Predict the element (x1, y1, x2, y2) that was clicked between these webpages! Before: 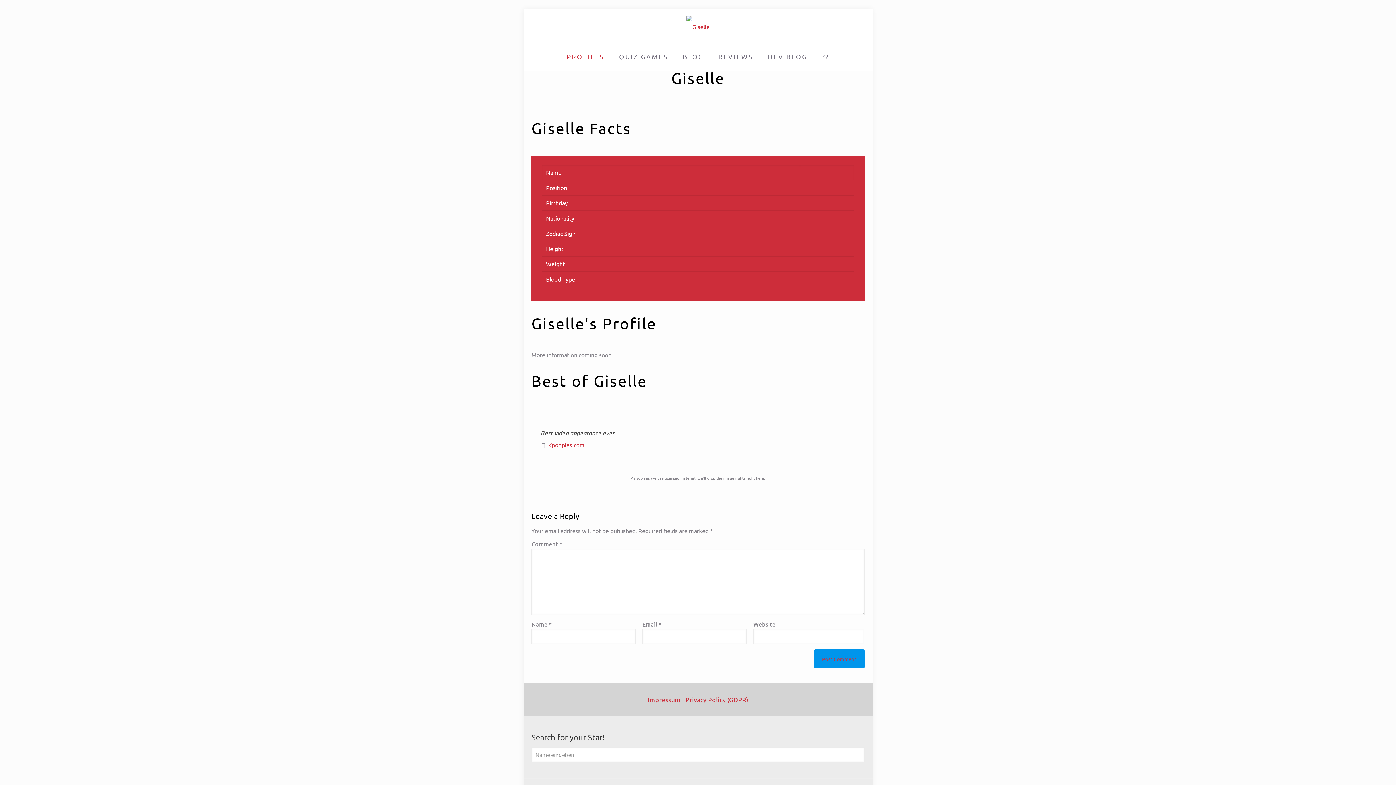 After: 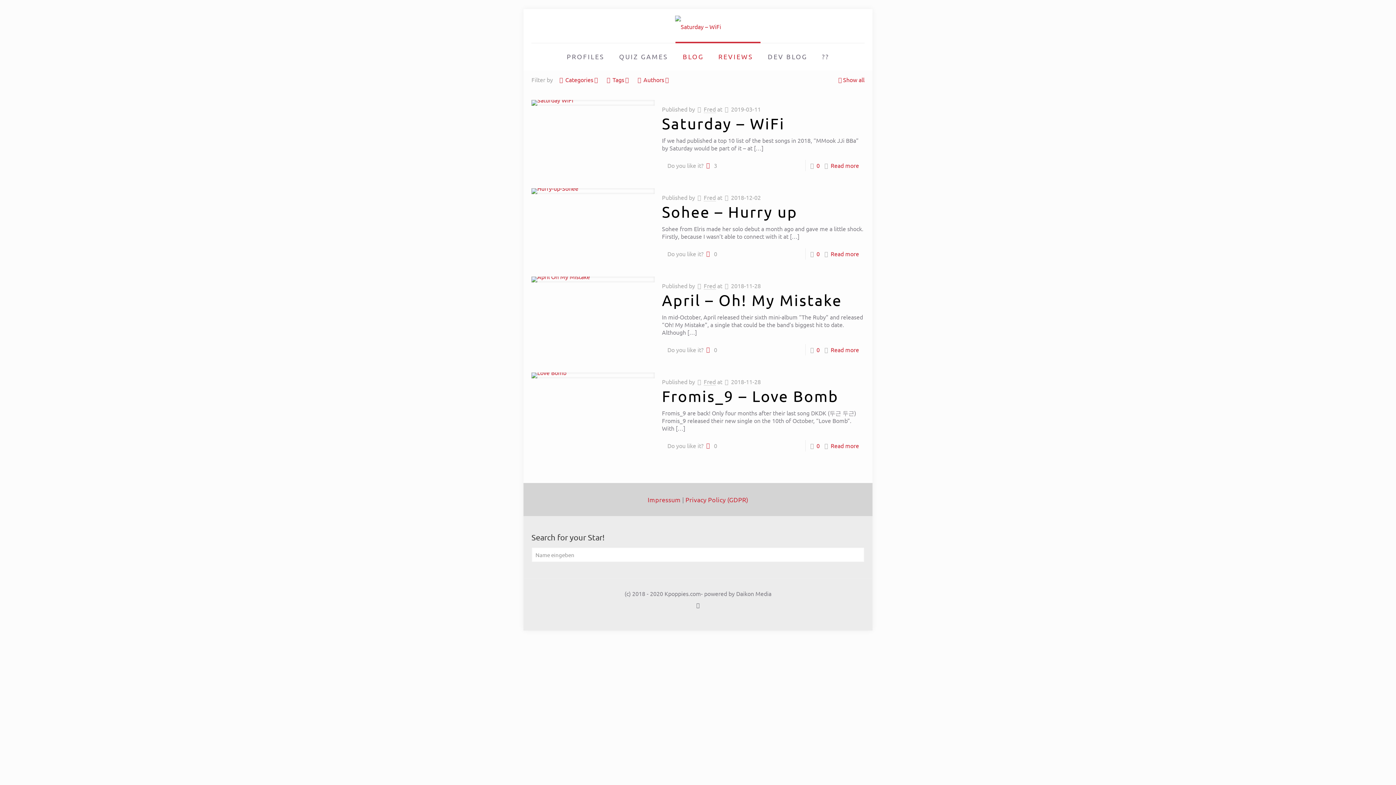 Action: bbox: (711, 43, 760, 70) label: REVIEWS